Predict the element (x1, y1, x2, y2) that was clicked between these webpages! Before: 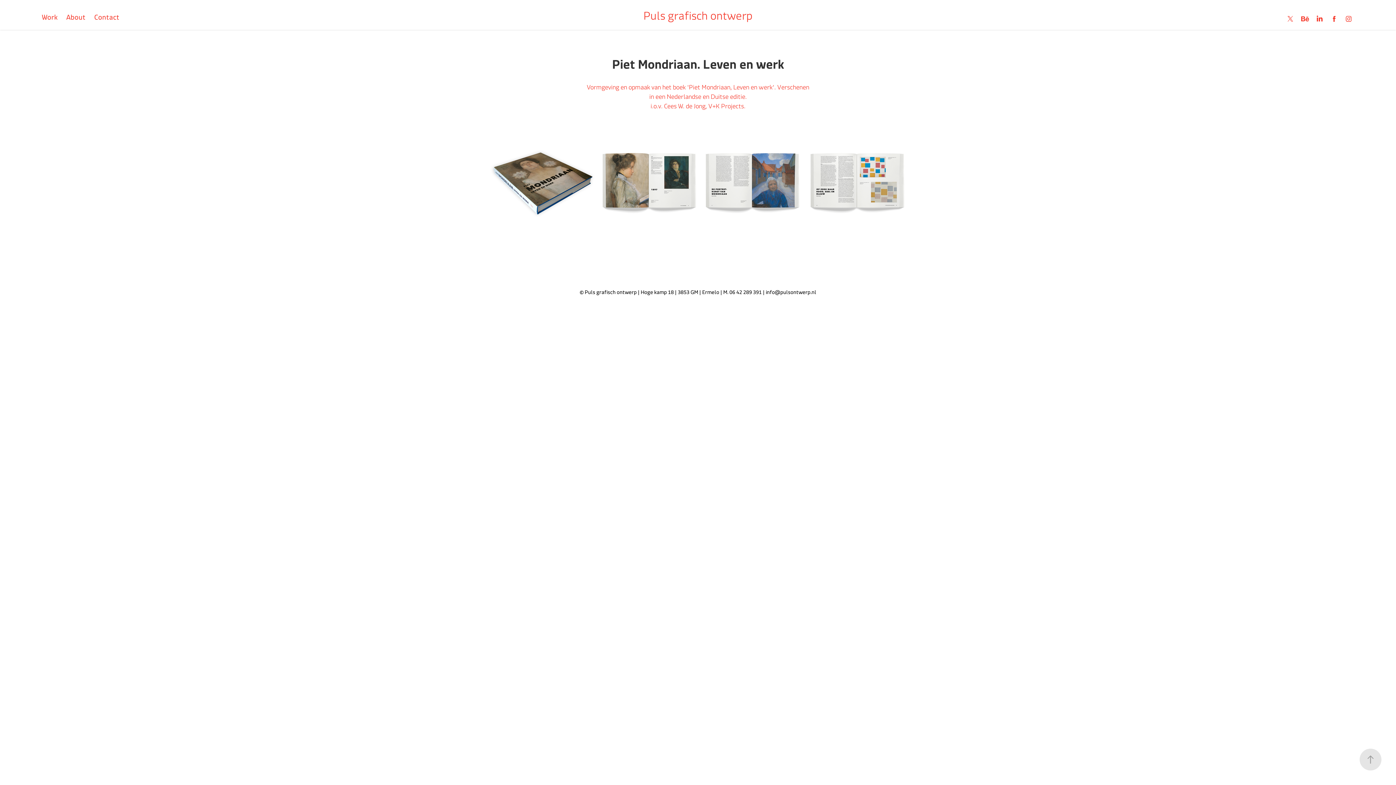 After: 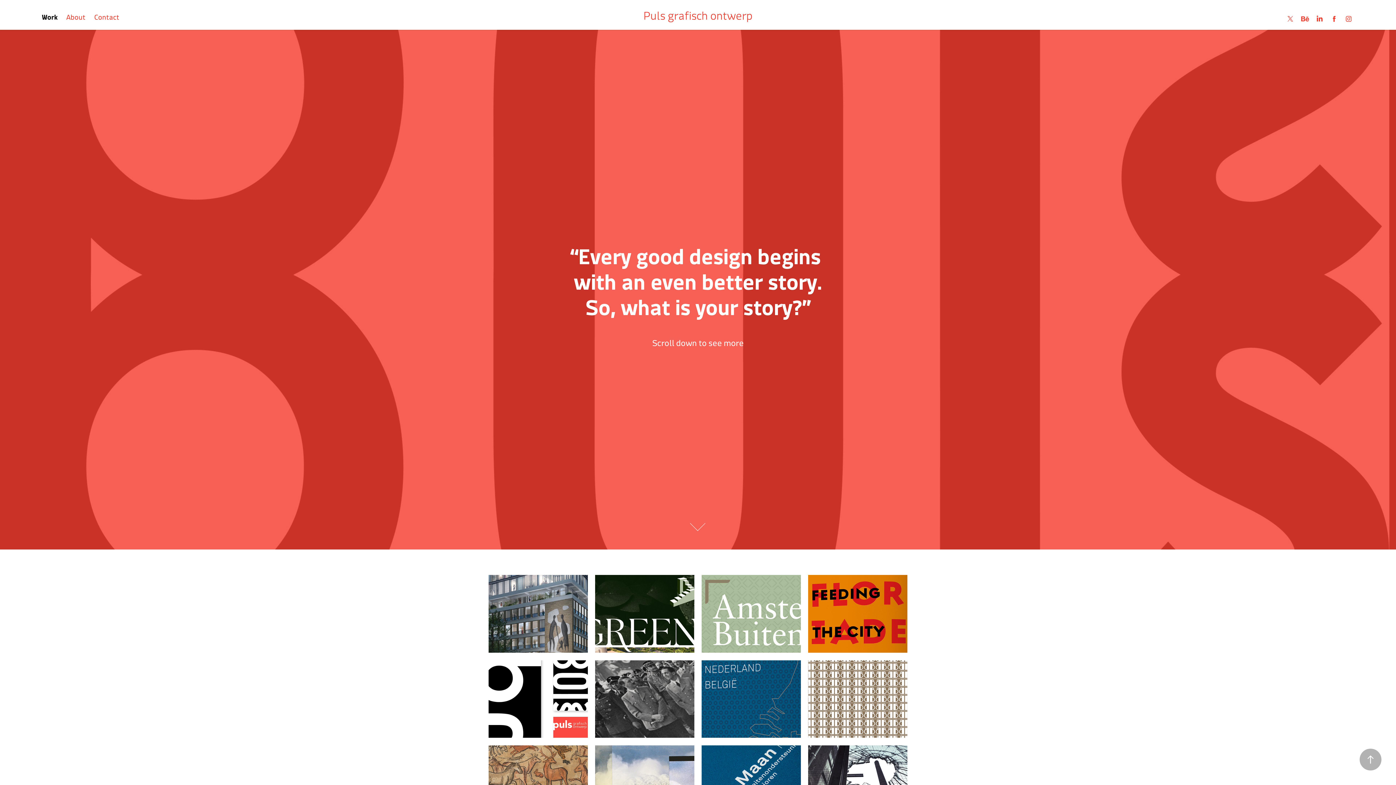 Action: label: Work bbox: (41, 11, 57, 26)